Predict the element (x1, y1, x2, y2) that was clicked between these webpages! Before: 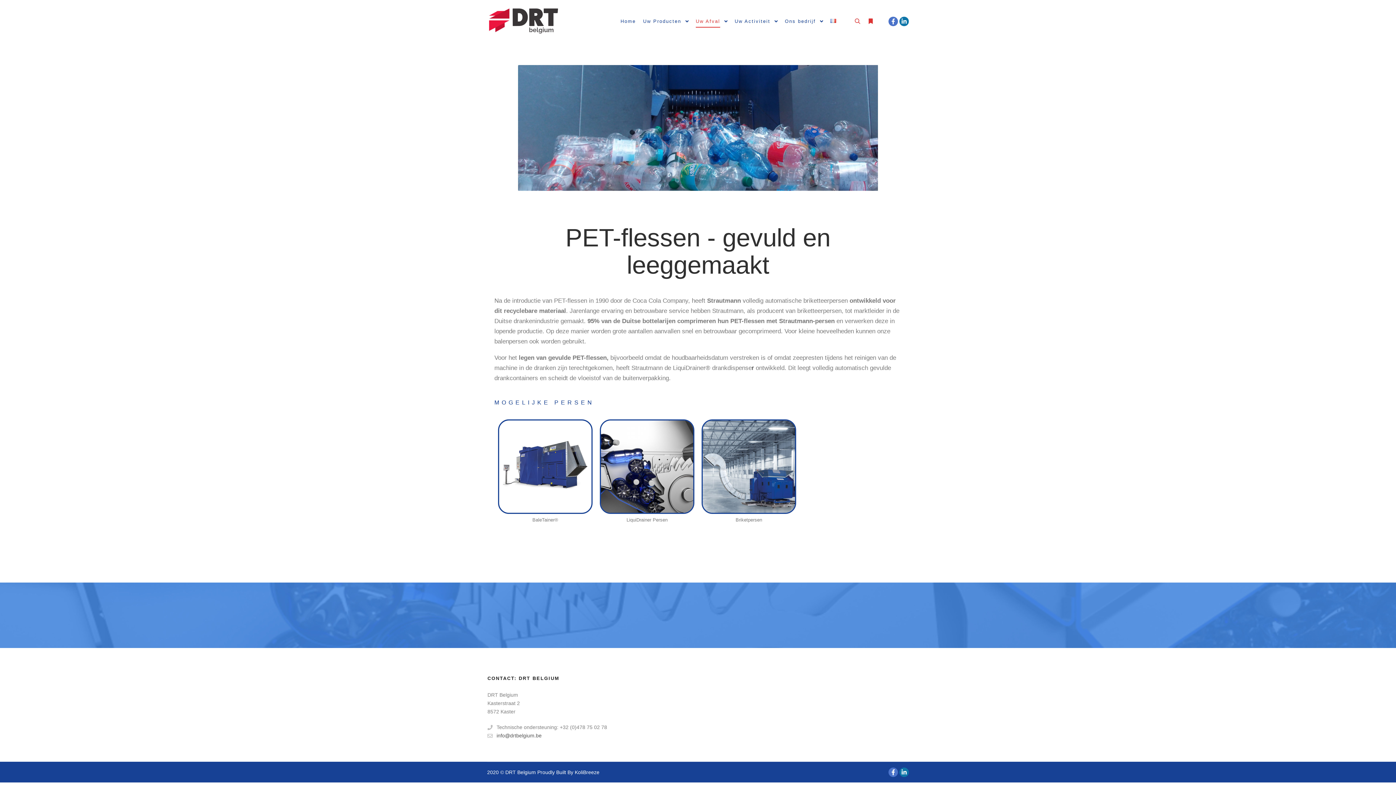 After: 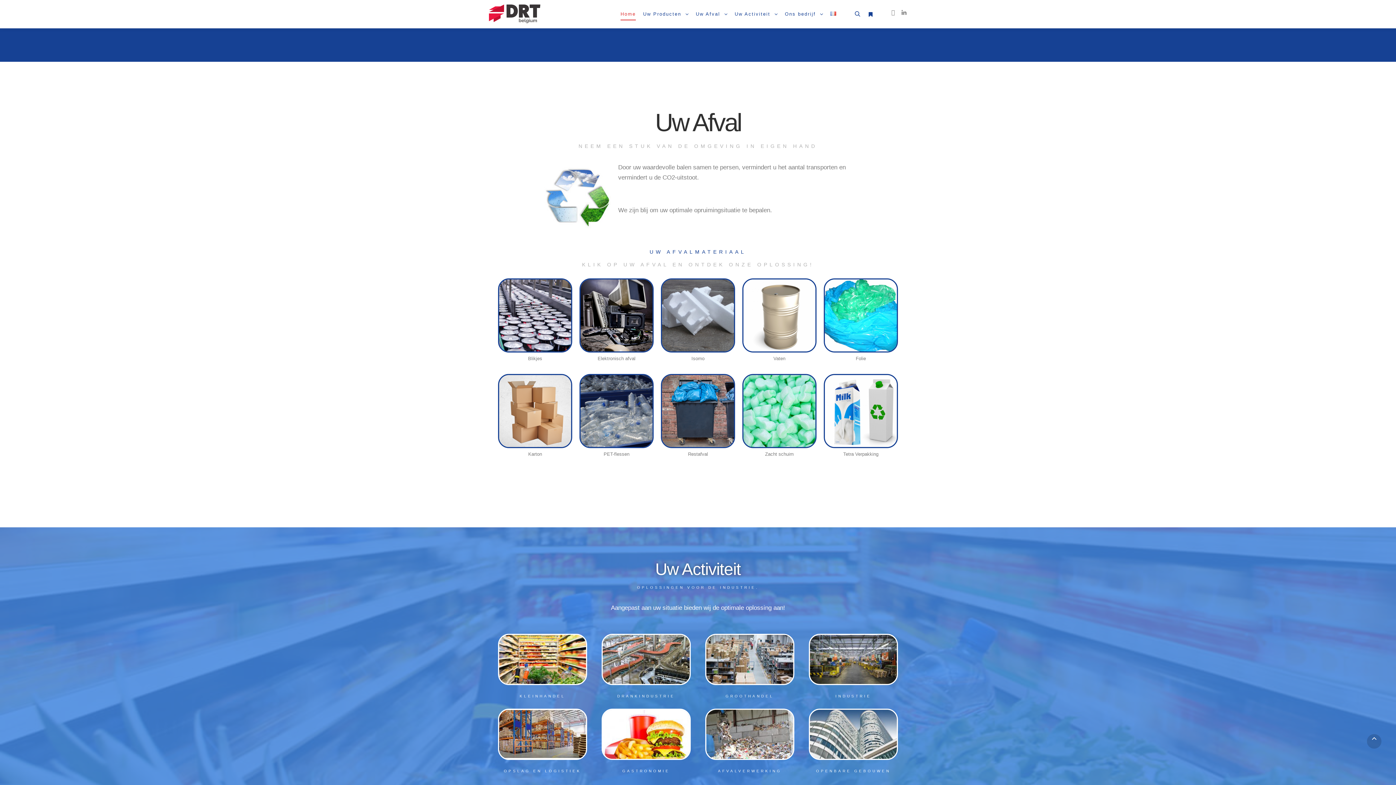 Action: bbox: (692, 0, 721, 42) label: Uw Afval